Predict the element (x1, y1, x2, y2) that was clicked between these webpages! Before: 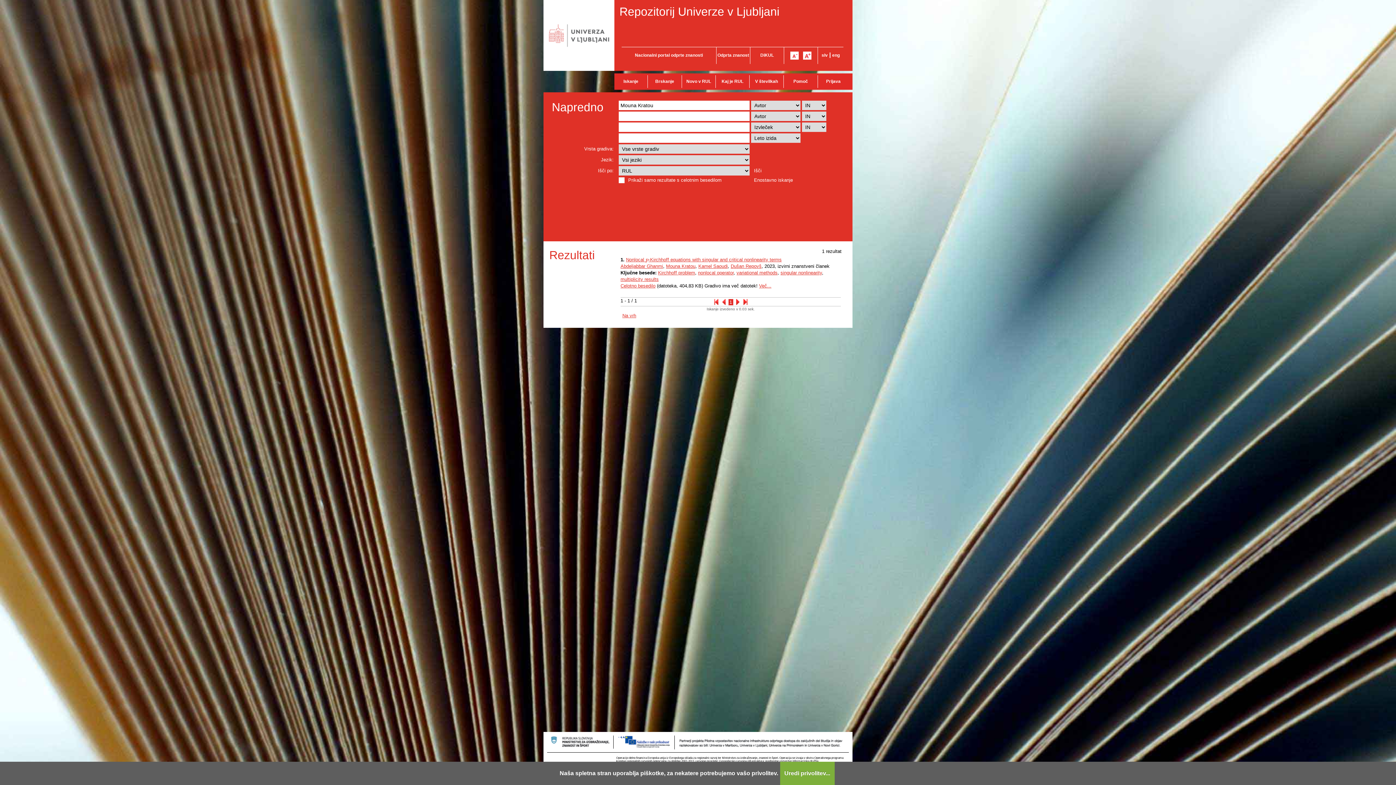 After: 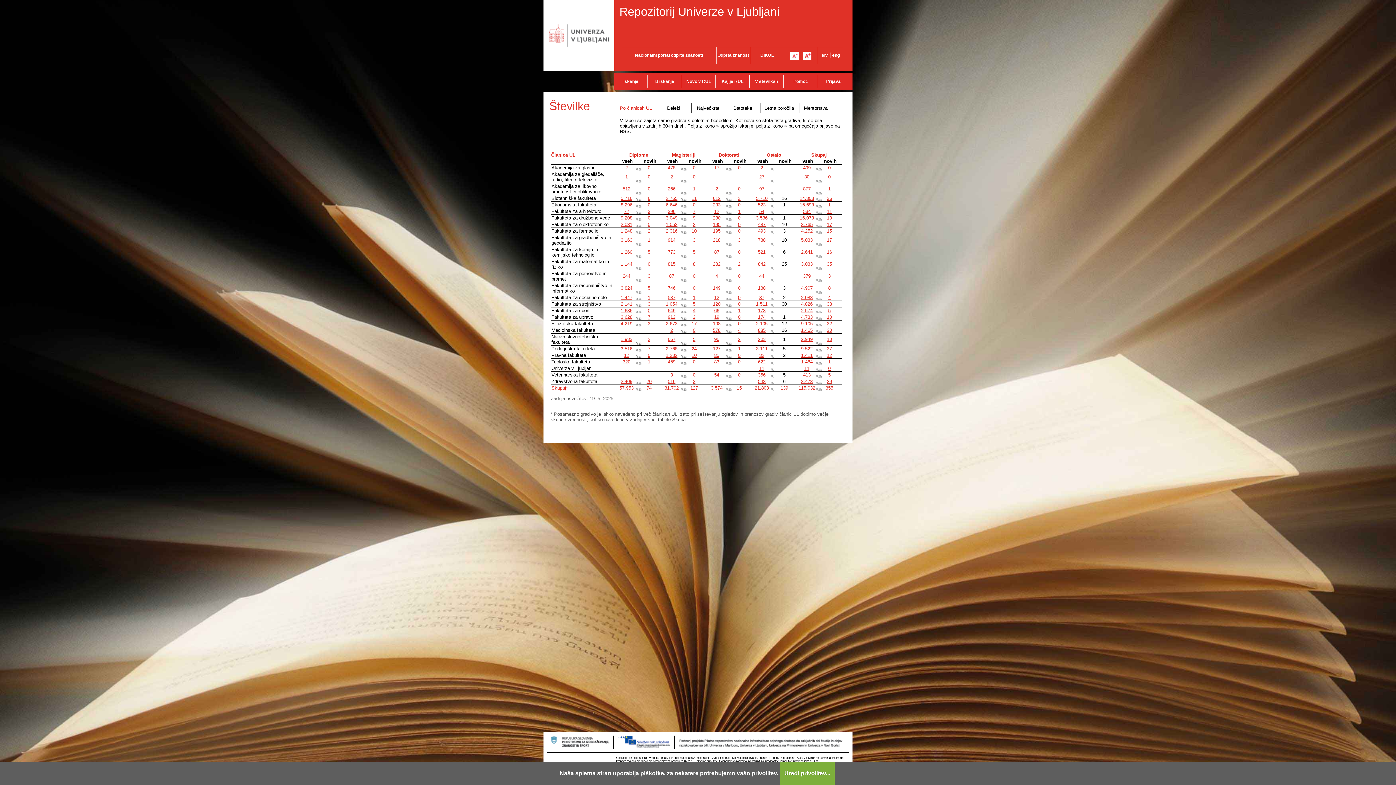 Action: label: V številkah bbox: (749, 75, 783, 88)